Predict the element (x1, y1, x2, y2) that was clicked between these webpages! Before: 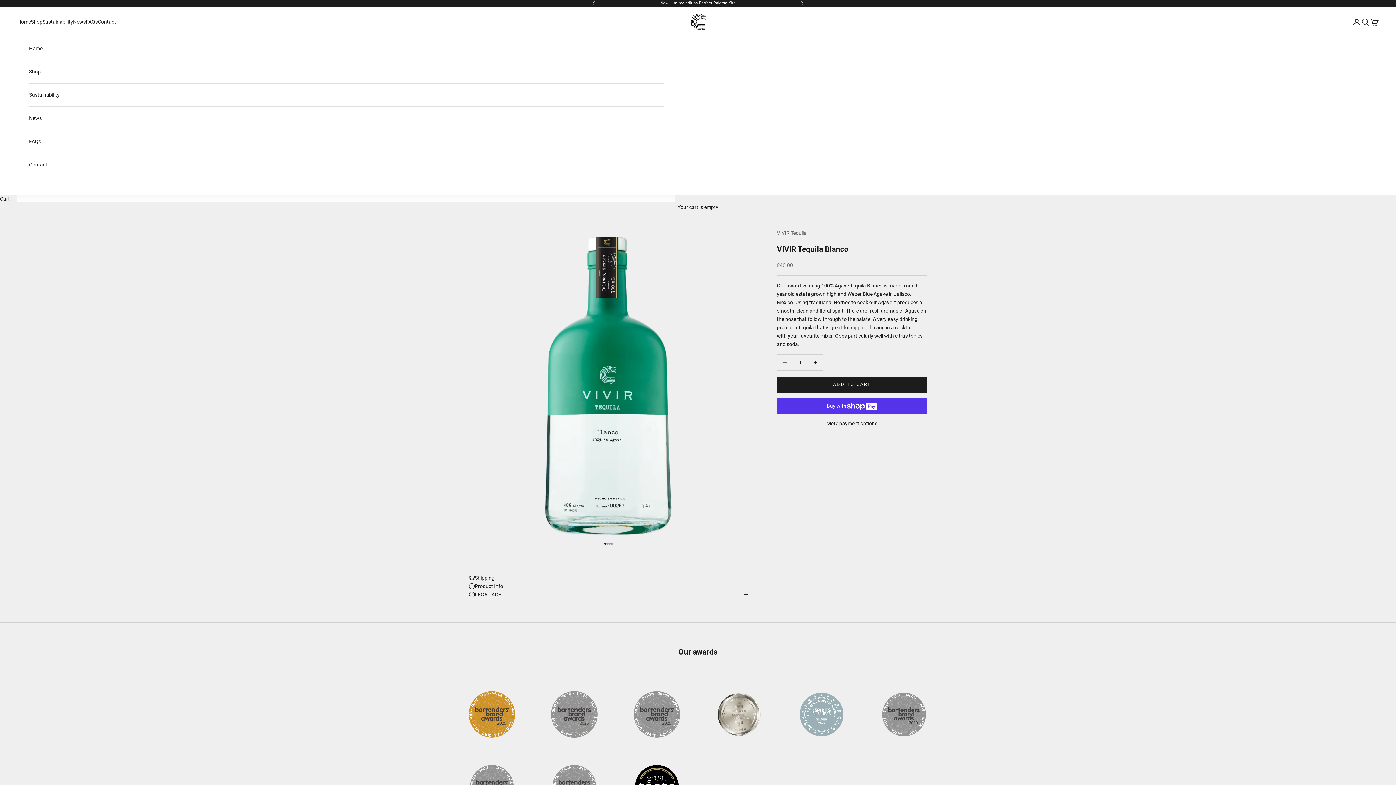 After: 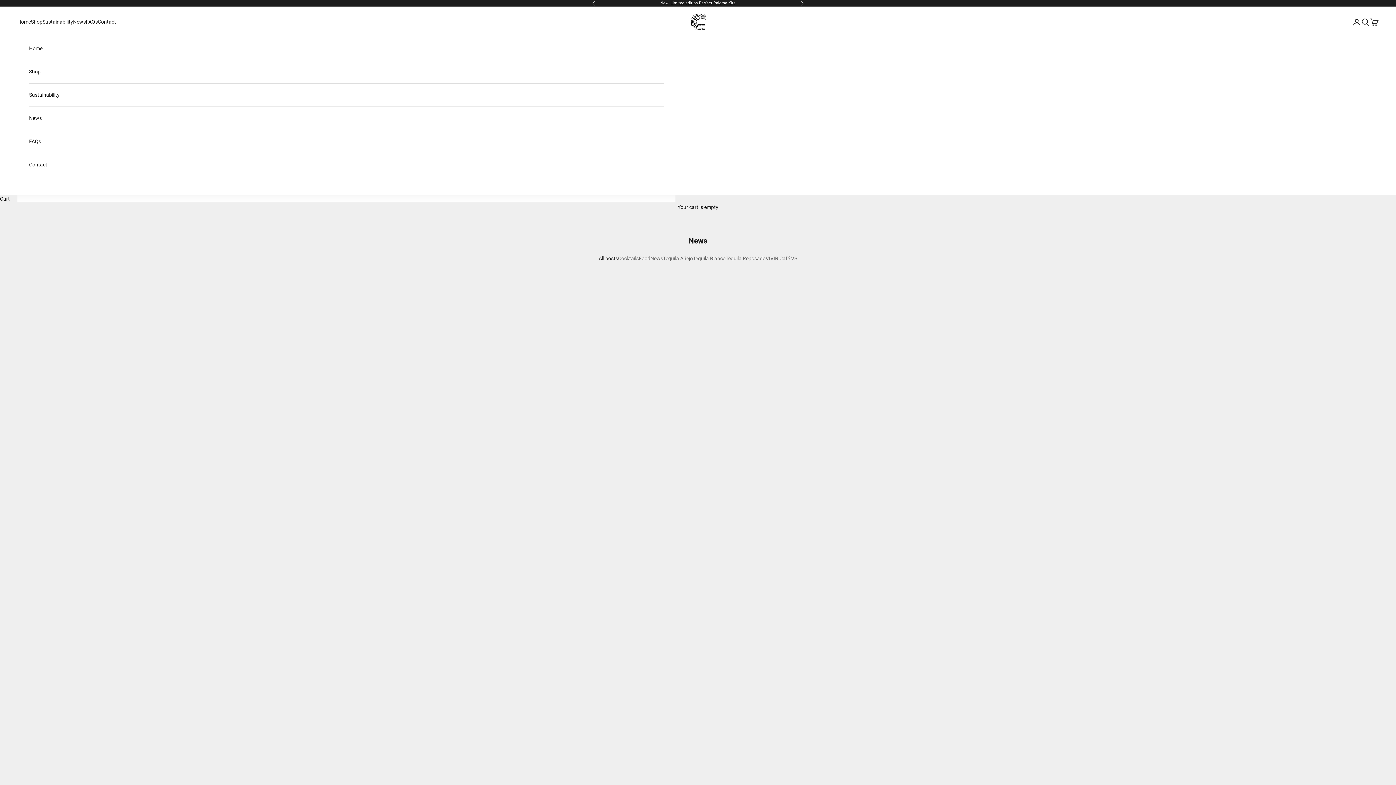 Action: bbox: (29, 107, 663, 129) label: News